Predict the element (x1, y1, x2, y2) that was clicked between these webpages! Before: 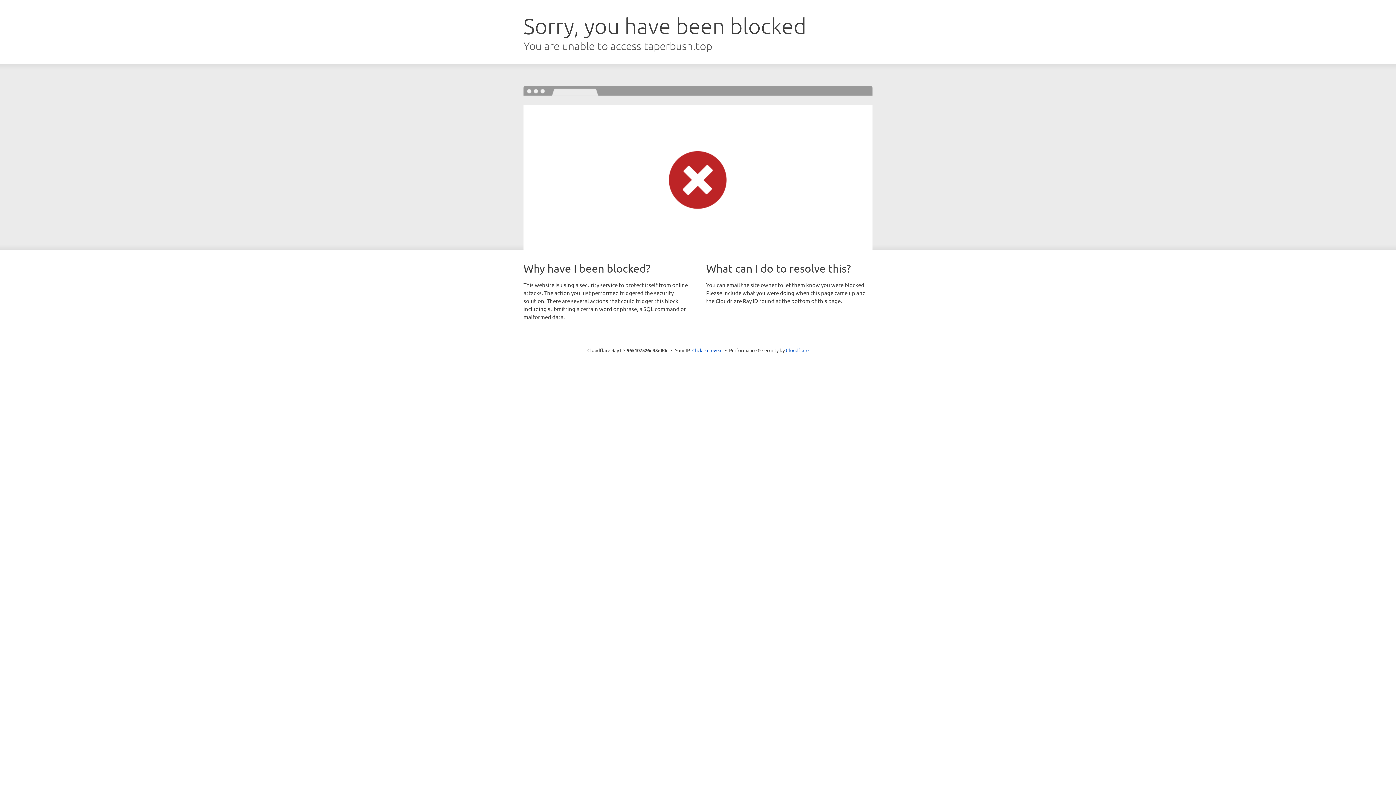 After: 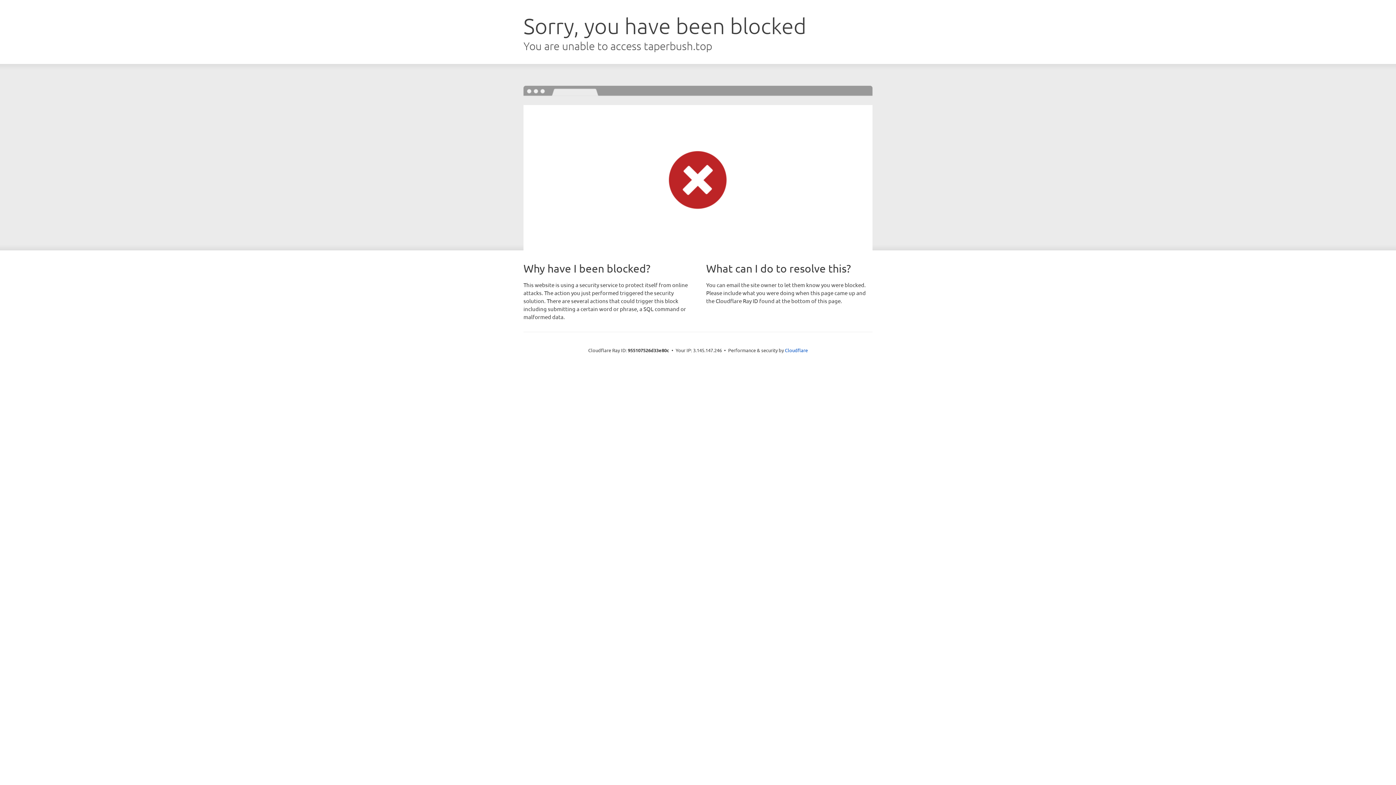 Action: bbox: (692, 346, 722, 353) label: Click to reveal